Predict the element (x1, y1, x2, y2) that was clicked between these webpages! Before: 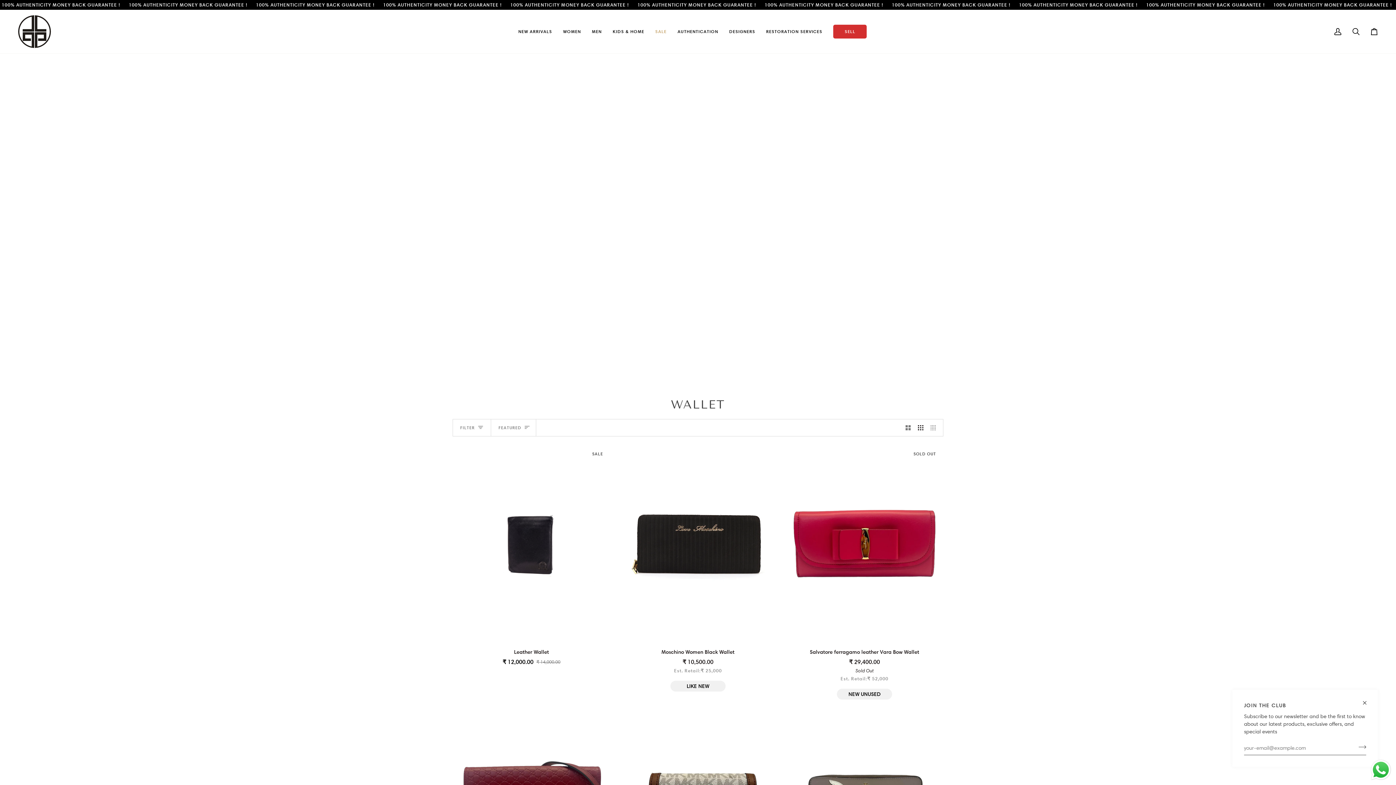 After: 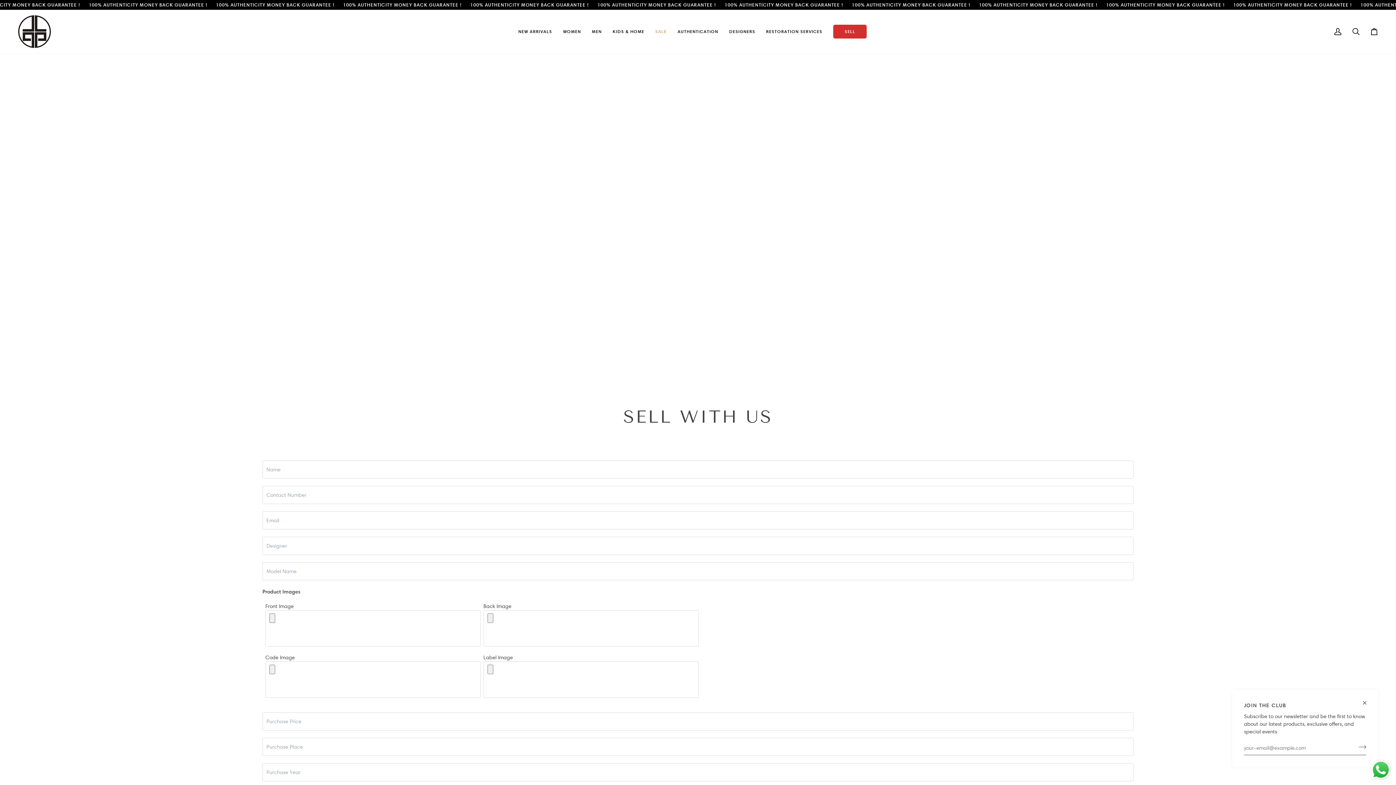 Action: bbox: (828, 9, 872, 53) label: SELL